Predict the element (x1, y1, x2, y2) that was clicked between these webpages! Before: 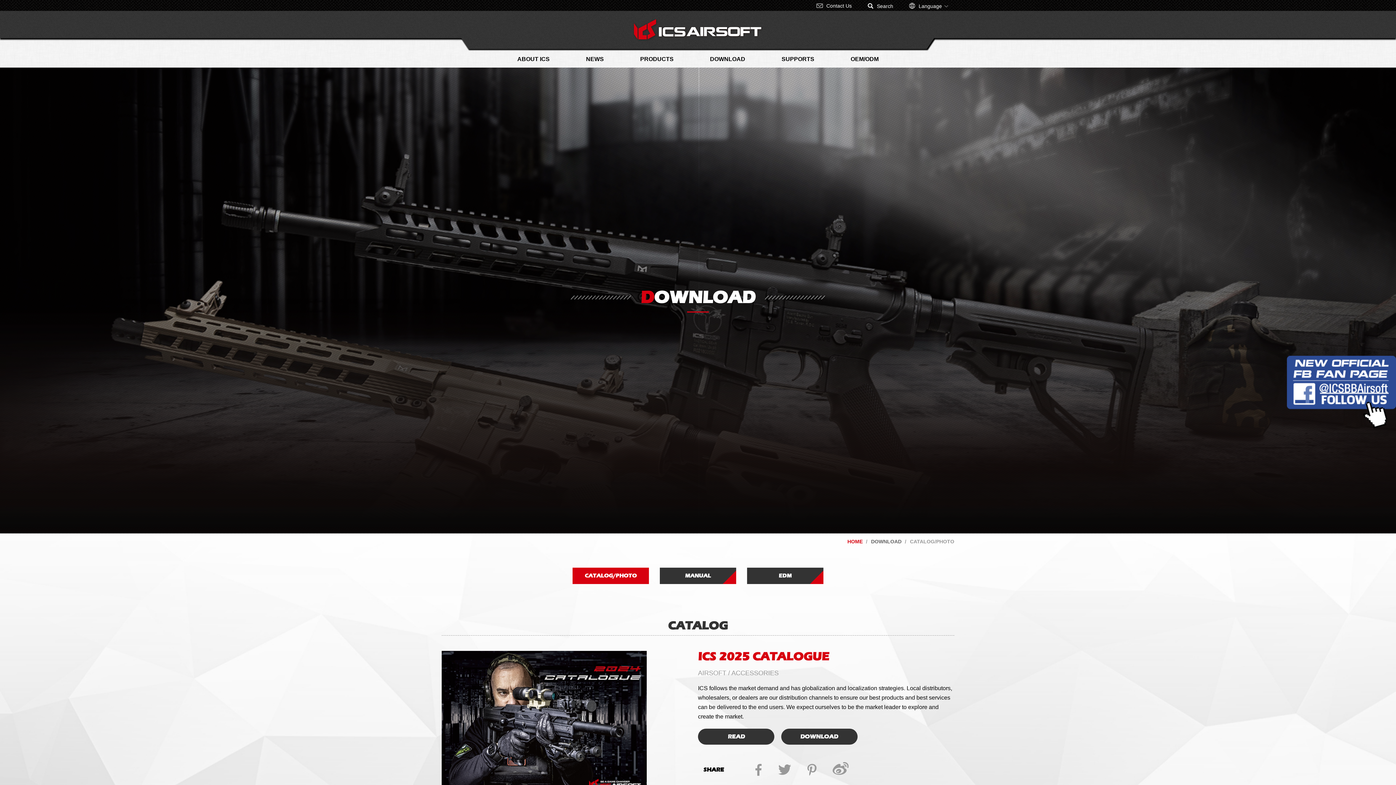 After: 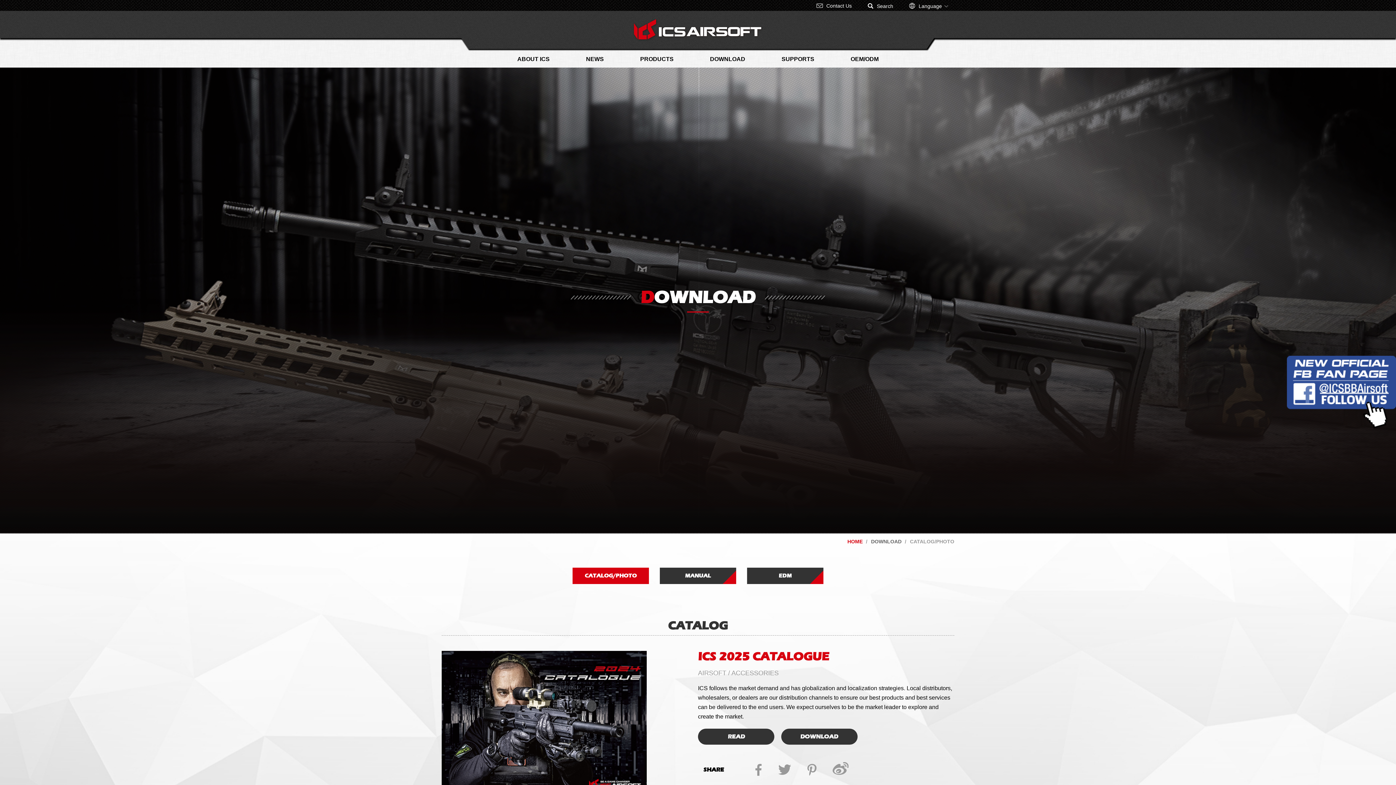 Action: bbox: (778, 762, 791, 777)